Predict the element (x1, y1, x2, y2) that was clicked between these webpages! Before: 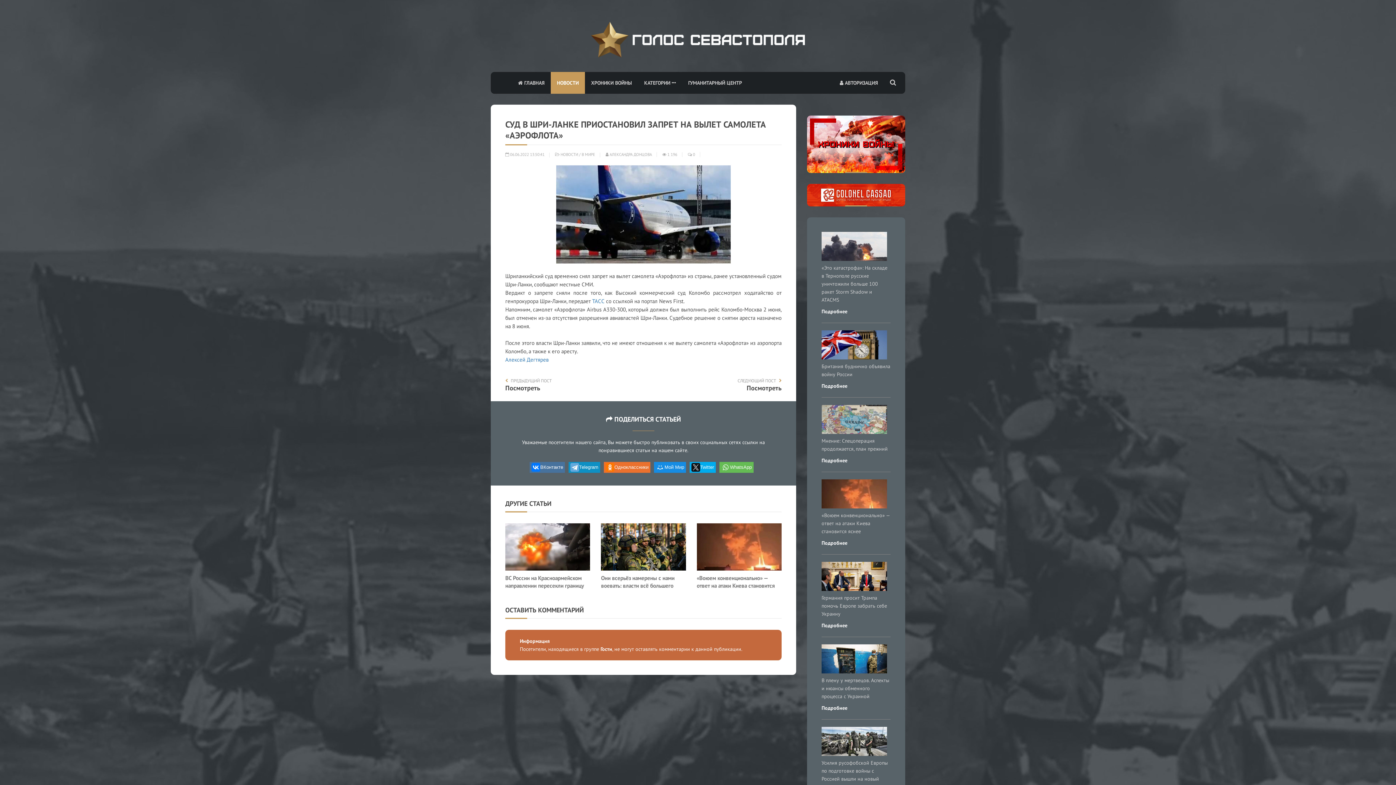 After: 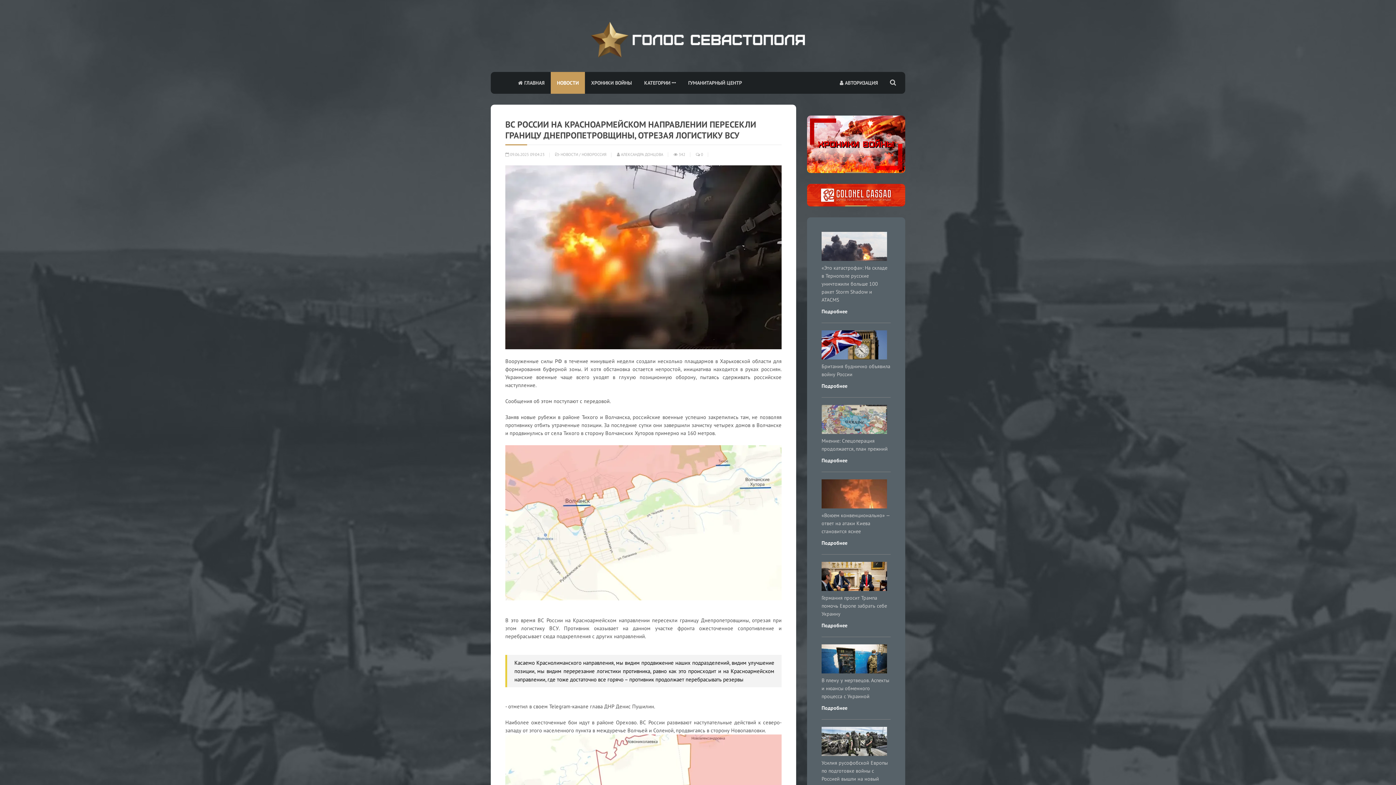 Action: bbox: (505, 523, 590, 570)